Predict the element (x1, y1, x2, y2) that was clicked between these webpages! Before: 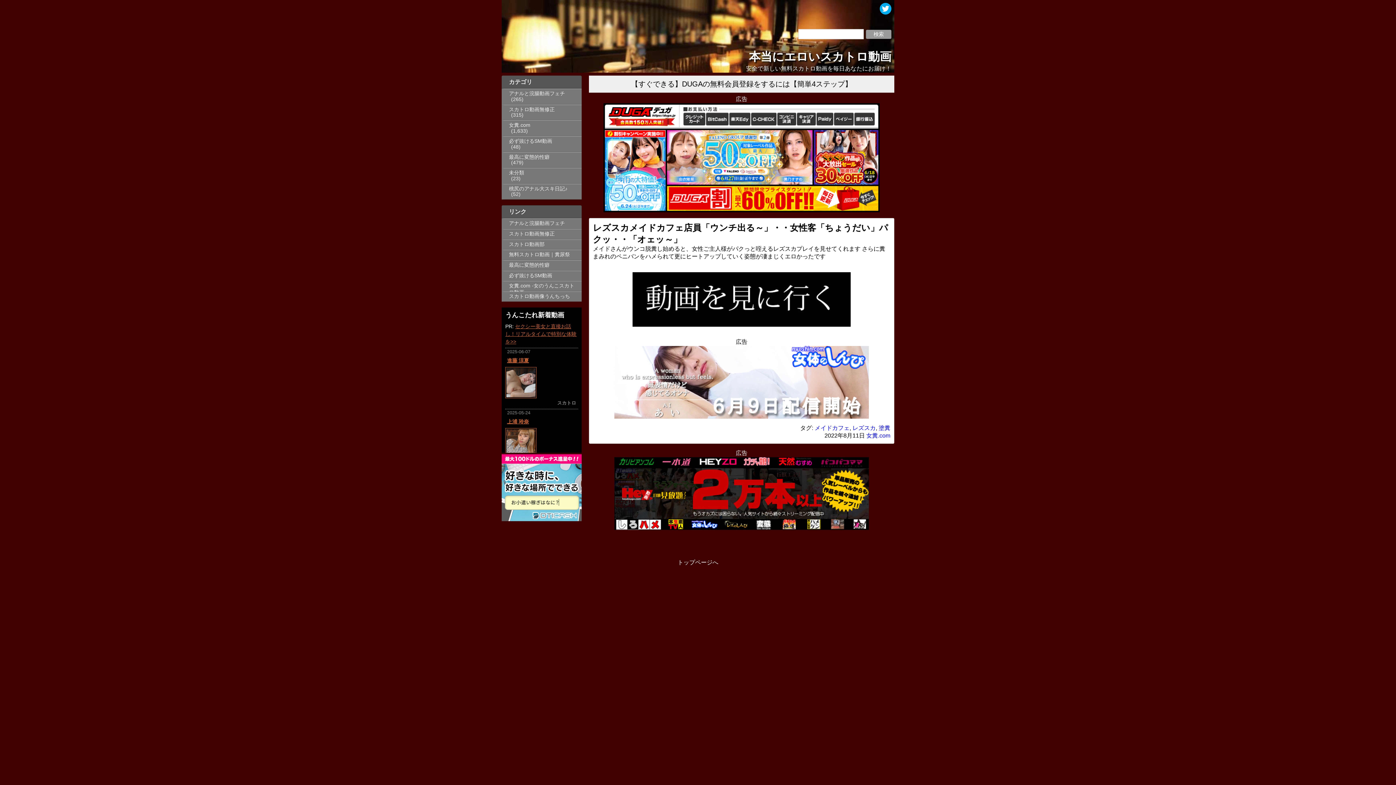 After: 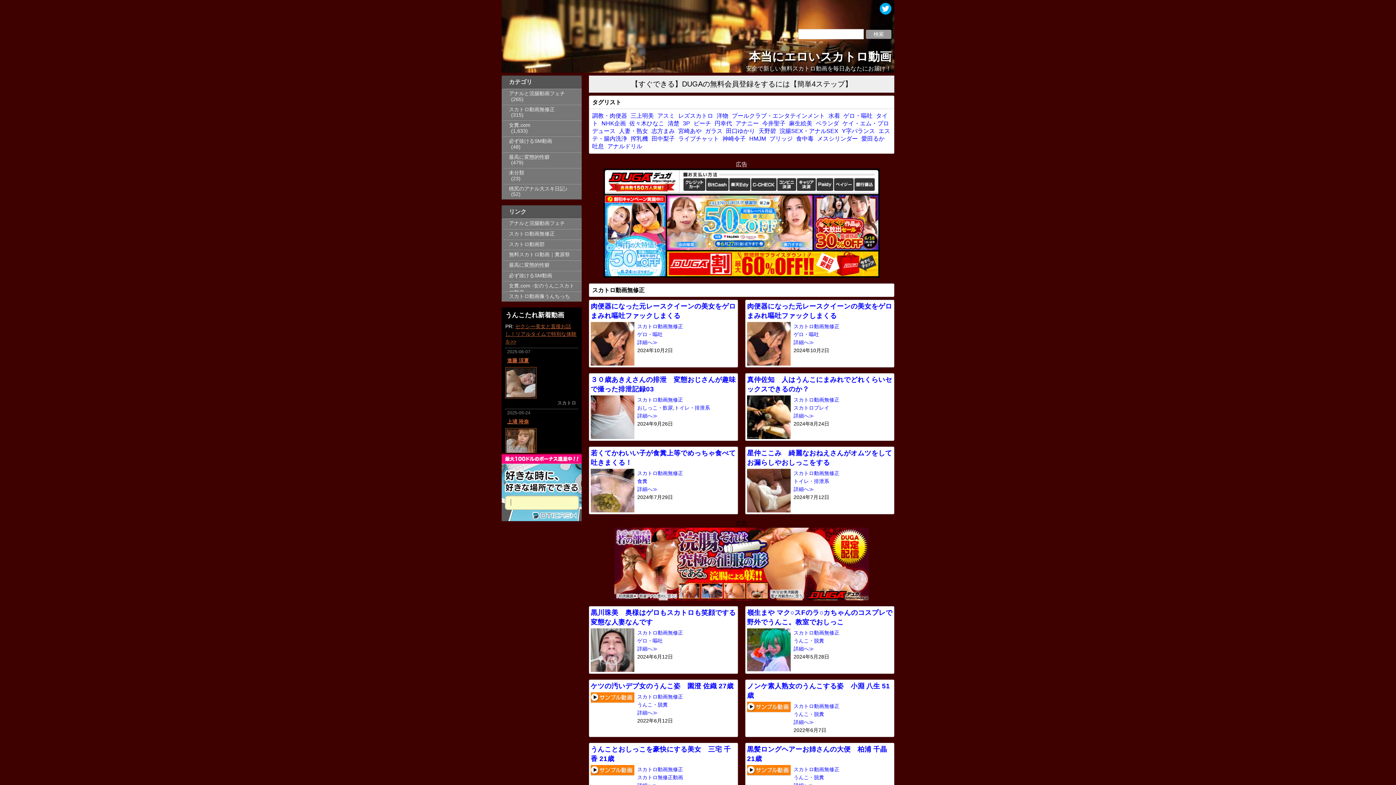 Action: label: スカトロ動画無修正 bbox: (504, 104, 581, 120)